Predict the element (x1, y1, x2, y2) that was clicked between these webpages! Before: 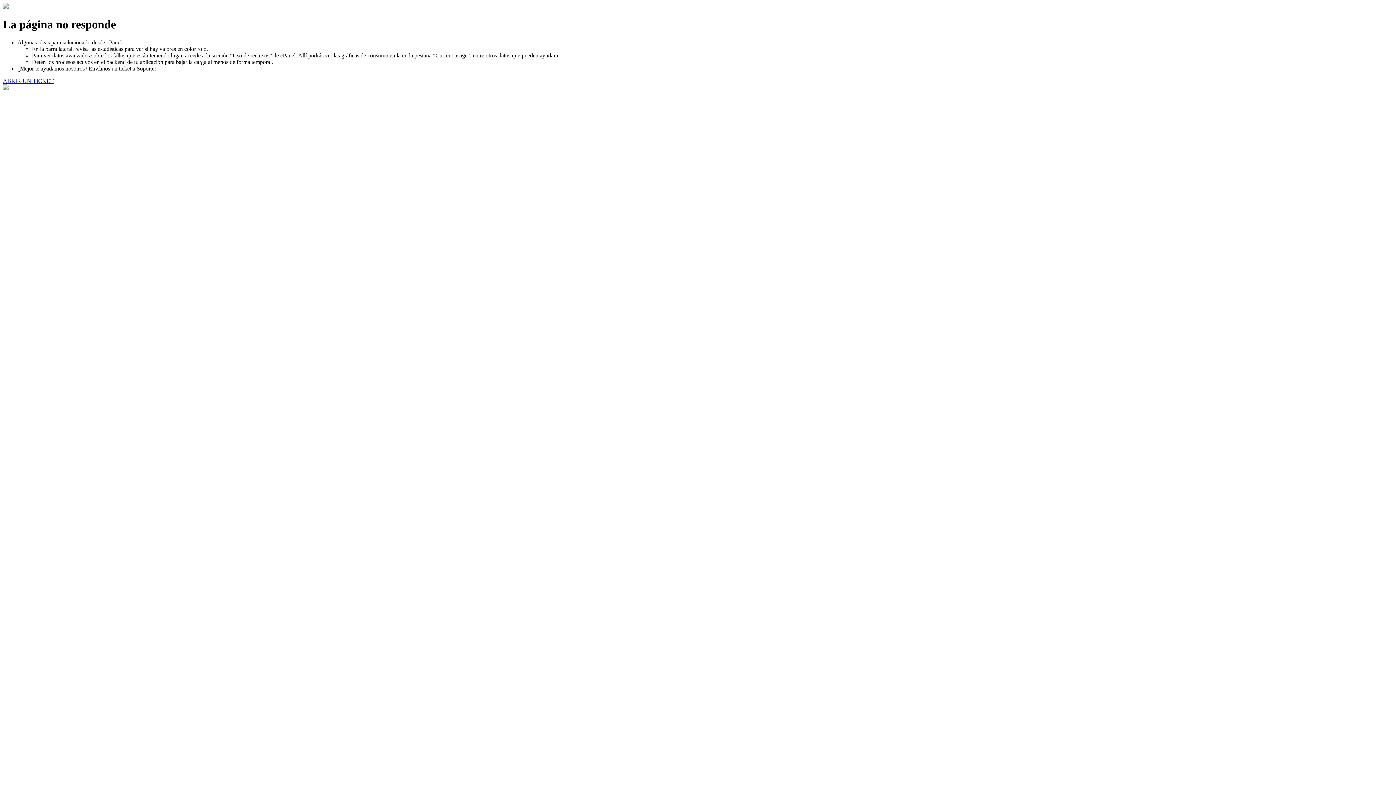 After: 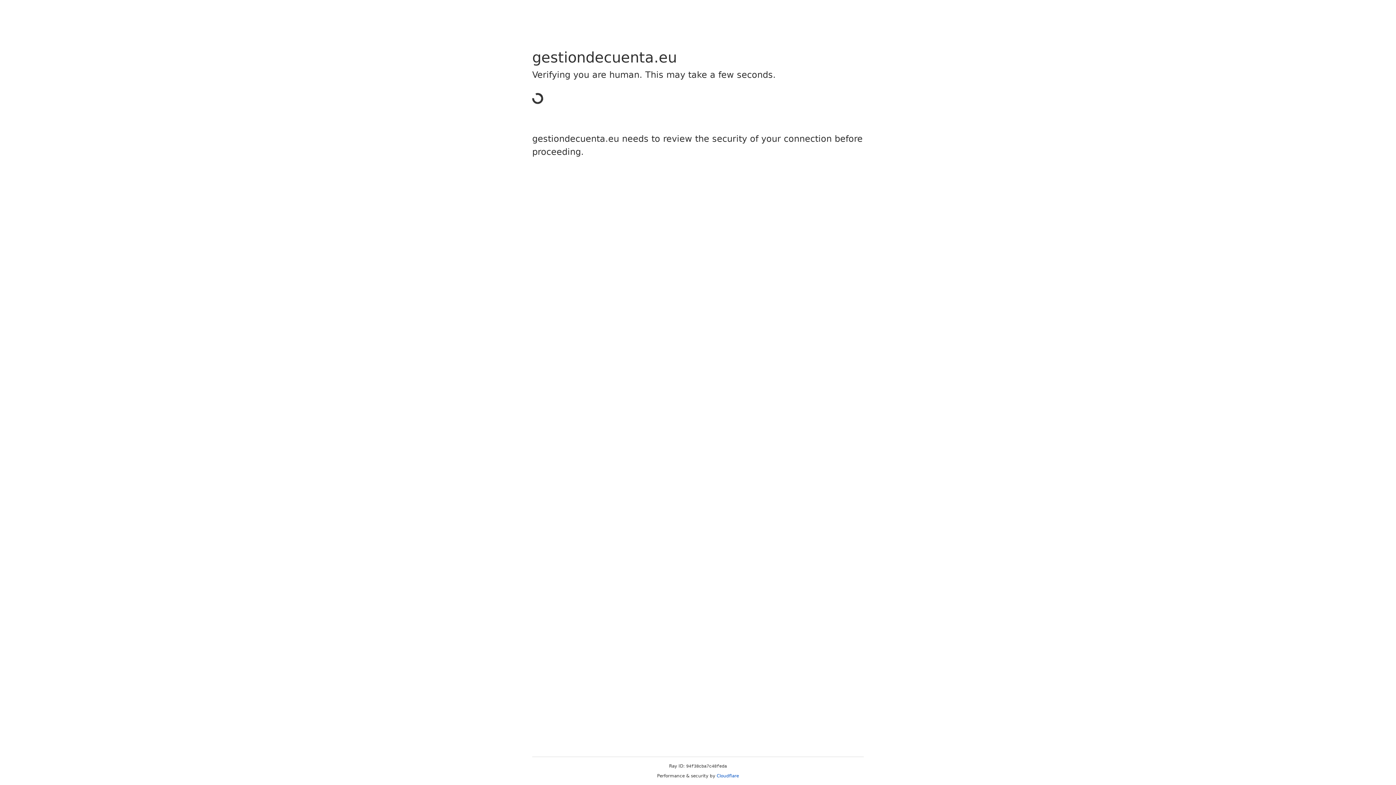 Action: label: ABRIR UN TICKET bbox: (2, 77, 53, 83)